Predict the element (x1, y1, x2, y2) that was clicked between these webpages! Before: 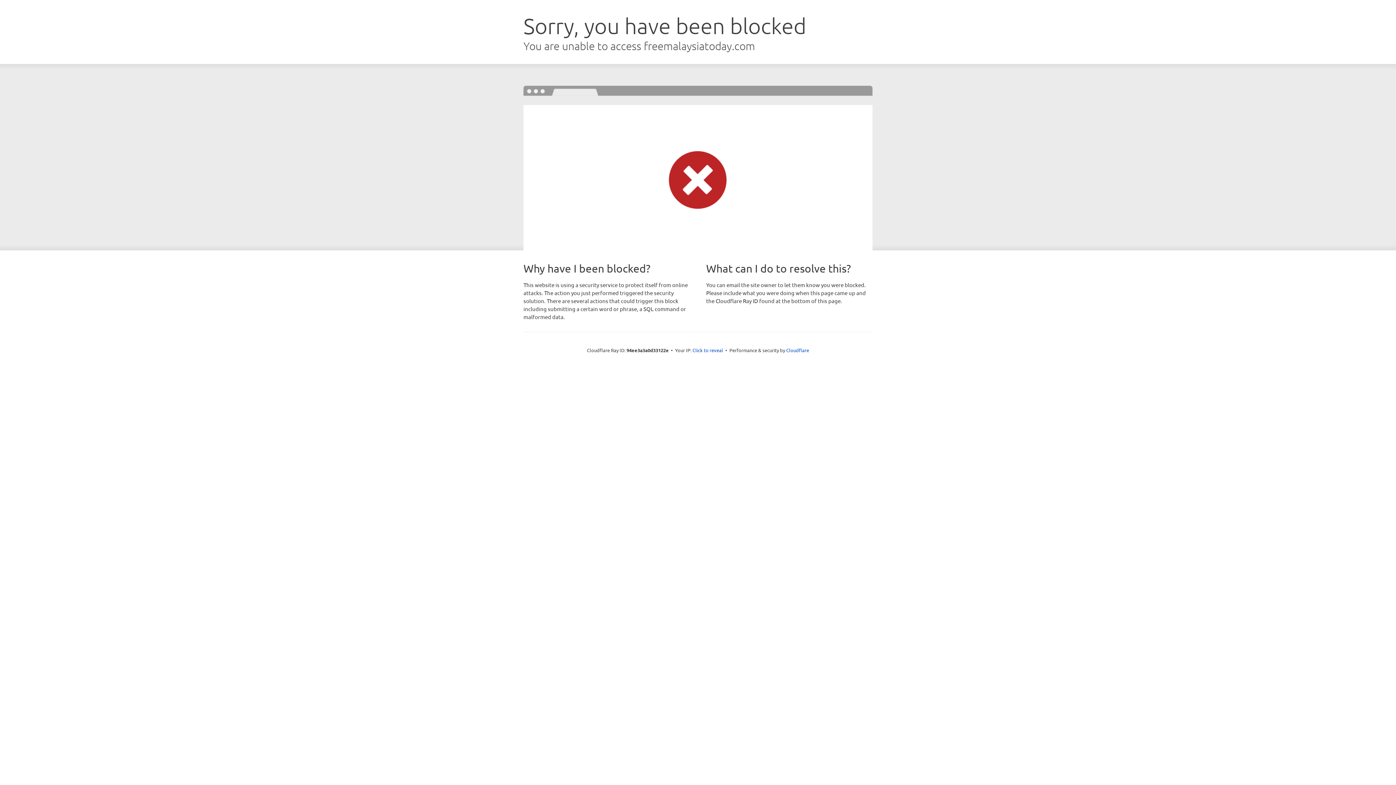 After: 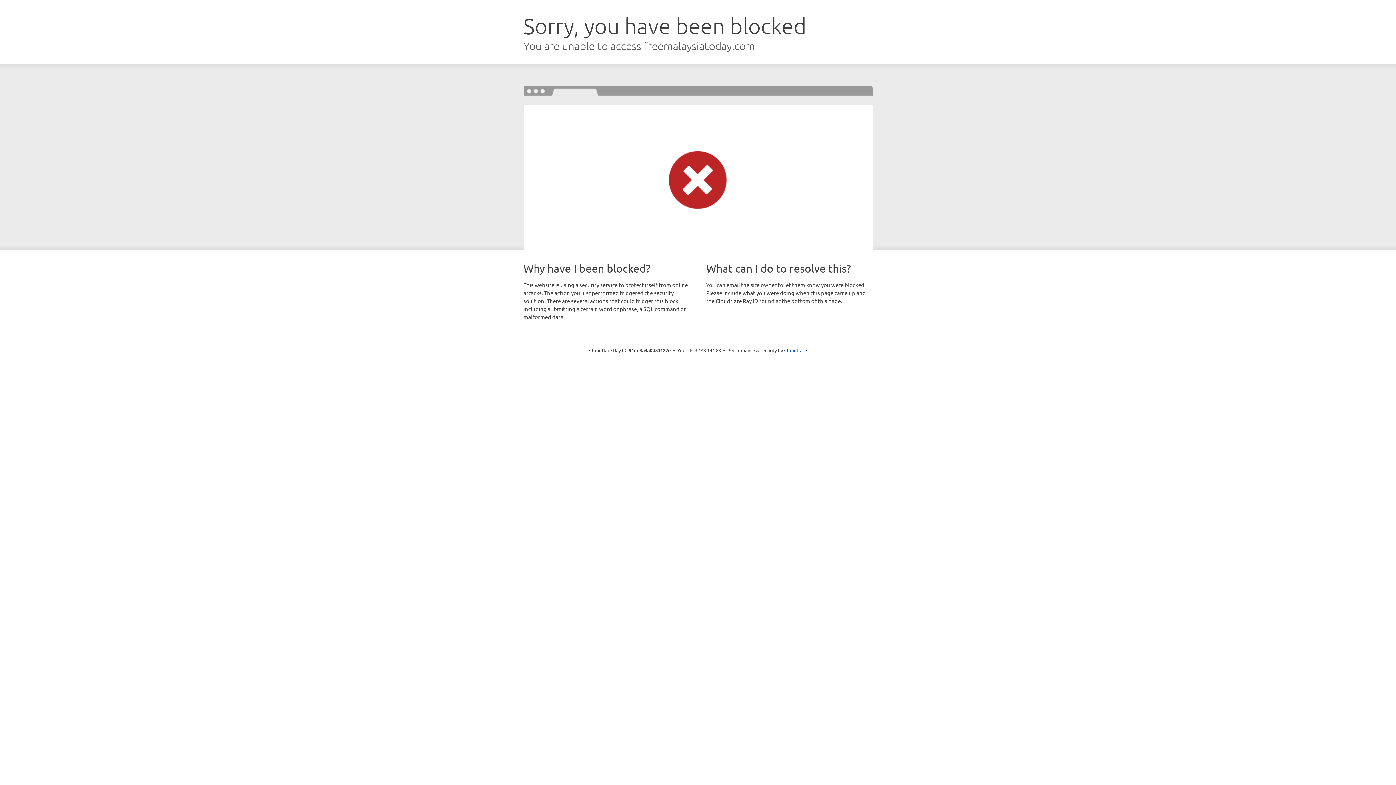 Action: bbox: (692, 346, 723, 353) label: Click to reveal